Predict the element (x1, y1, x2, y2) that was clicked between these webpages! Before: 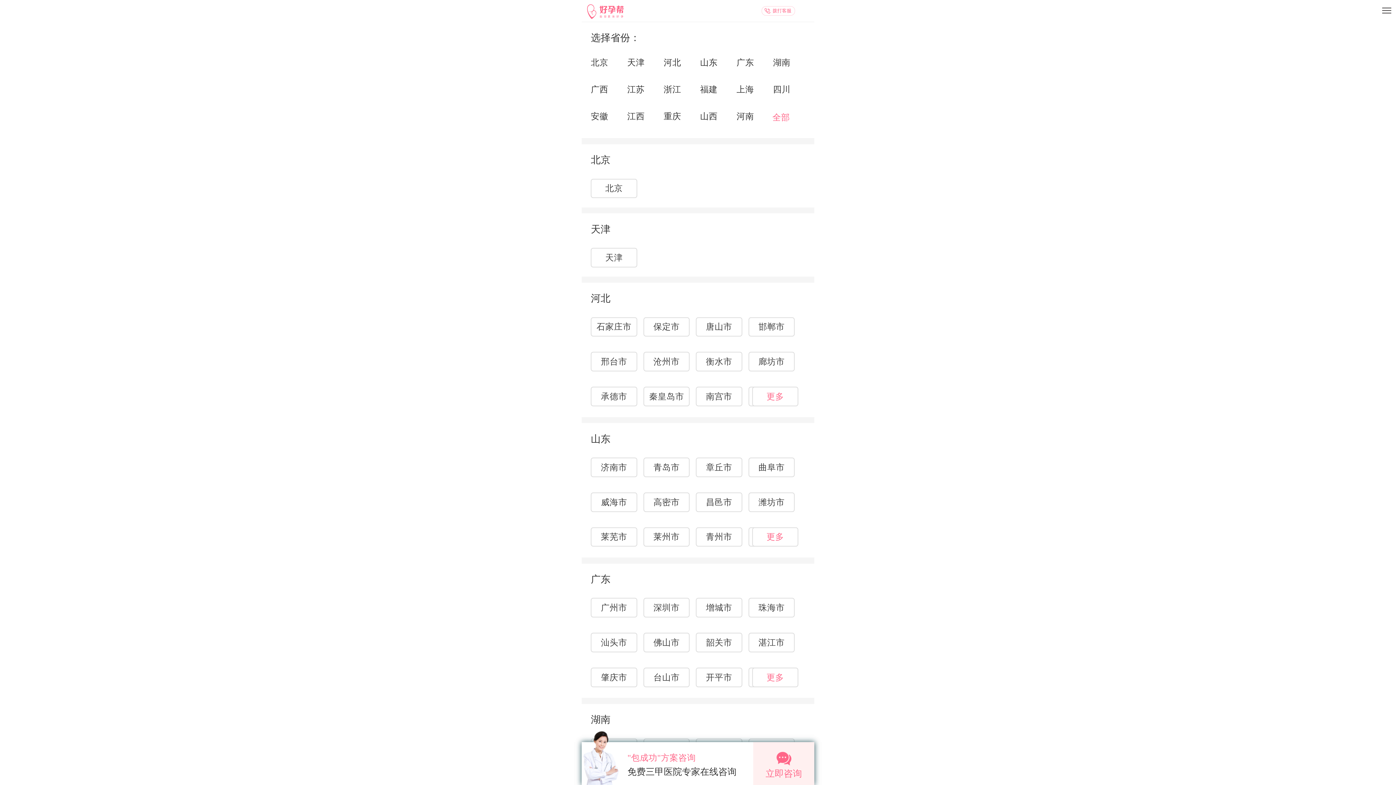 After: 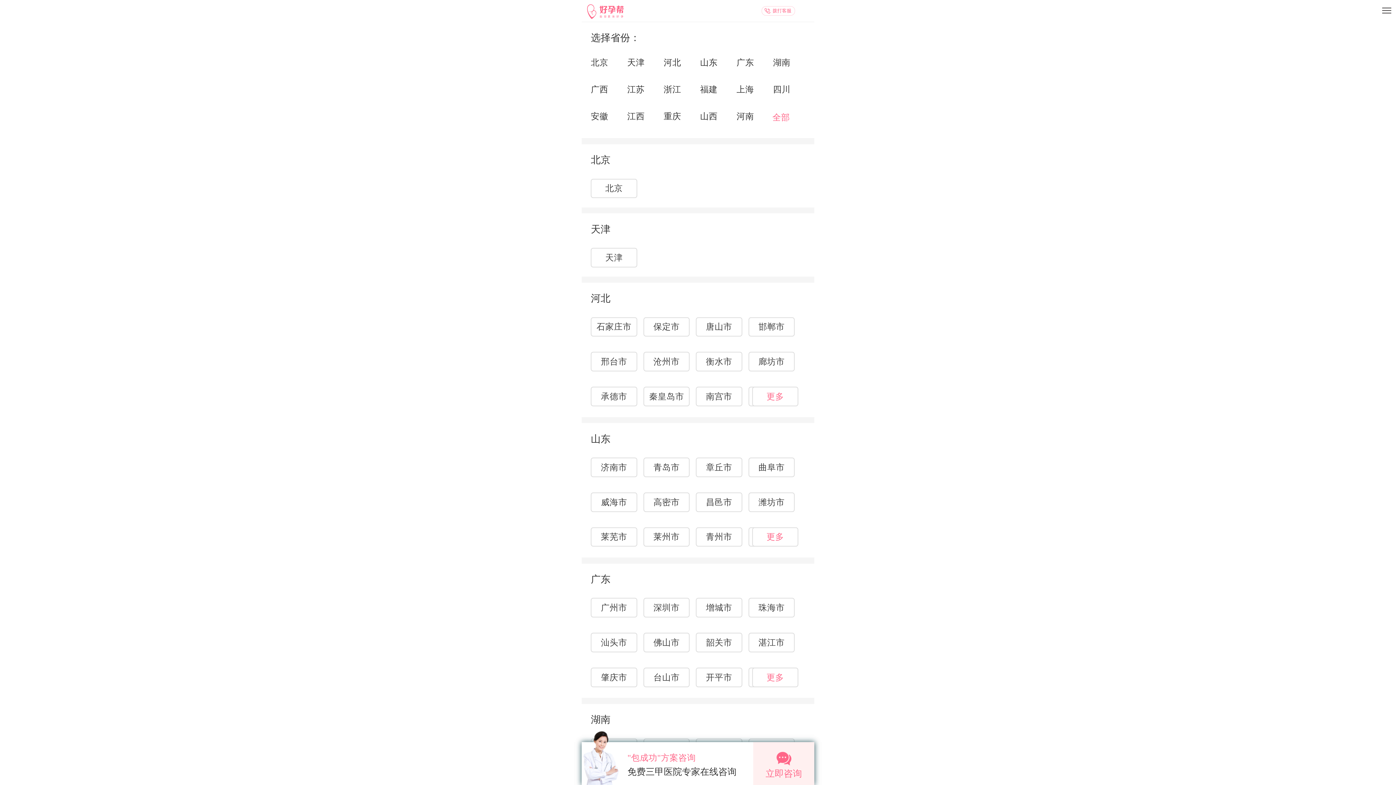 Action: bbox: (696, 527, 742, 547) label: 青州市